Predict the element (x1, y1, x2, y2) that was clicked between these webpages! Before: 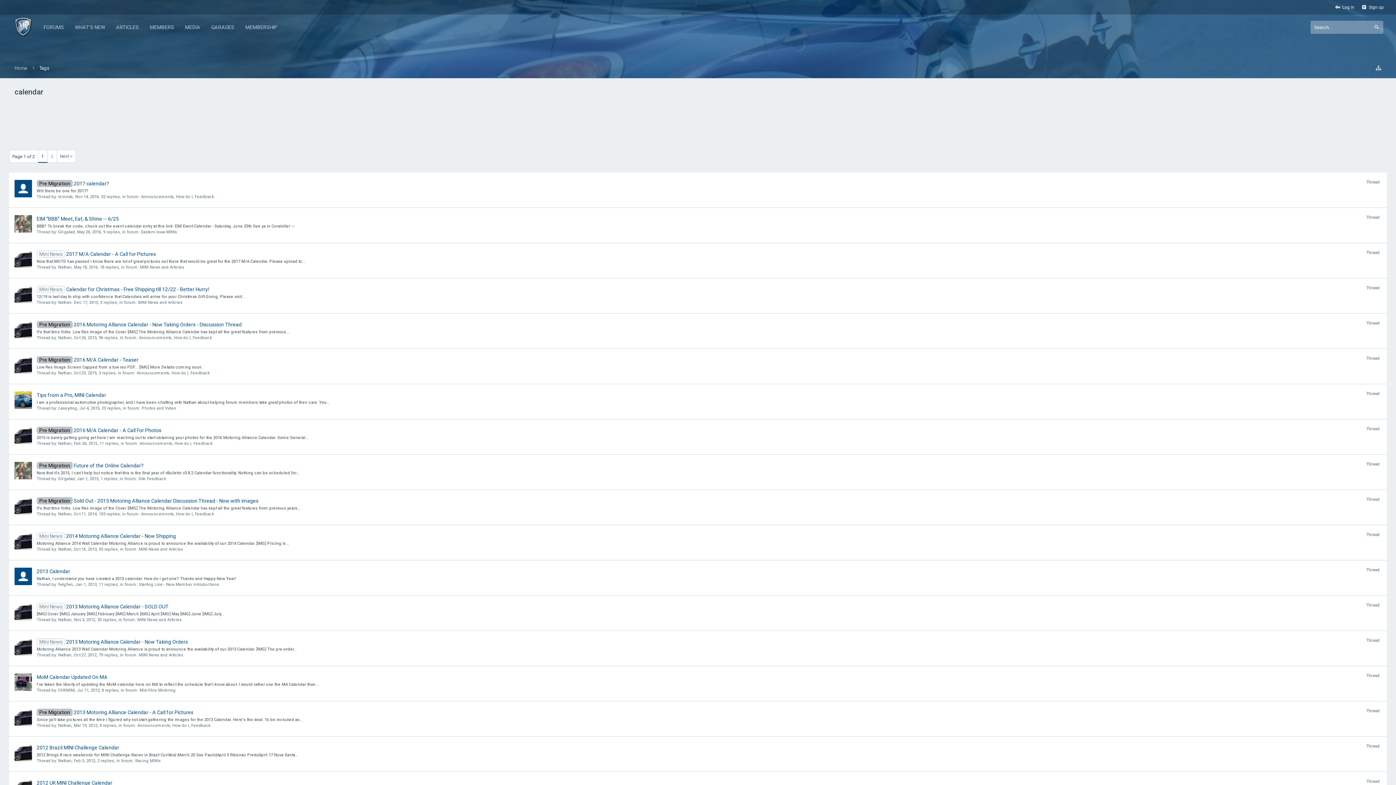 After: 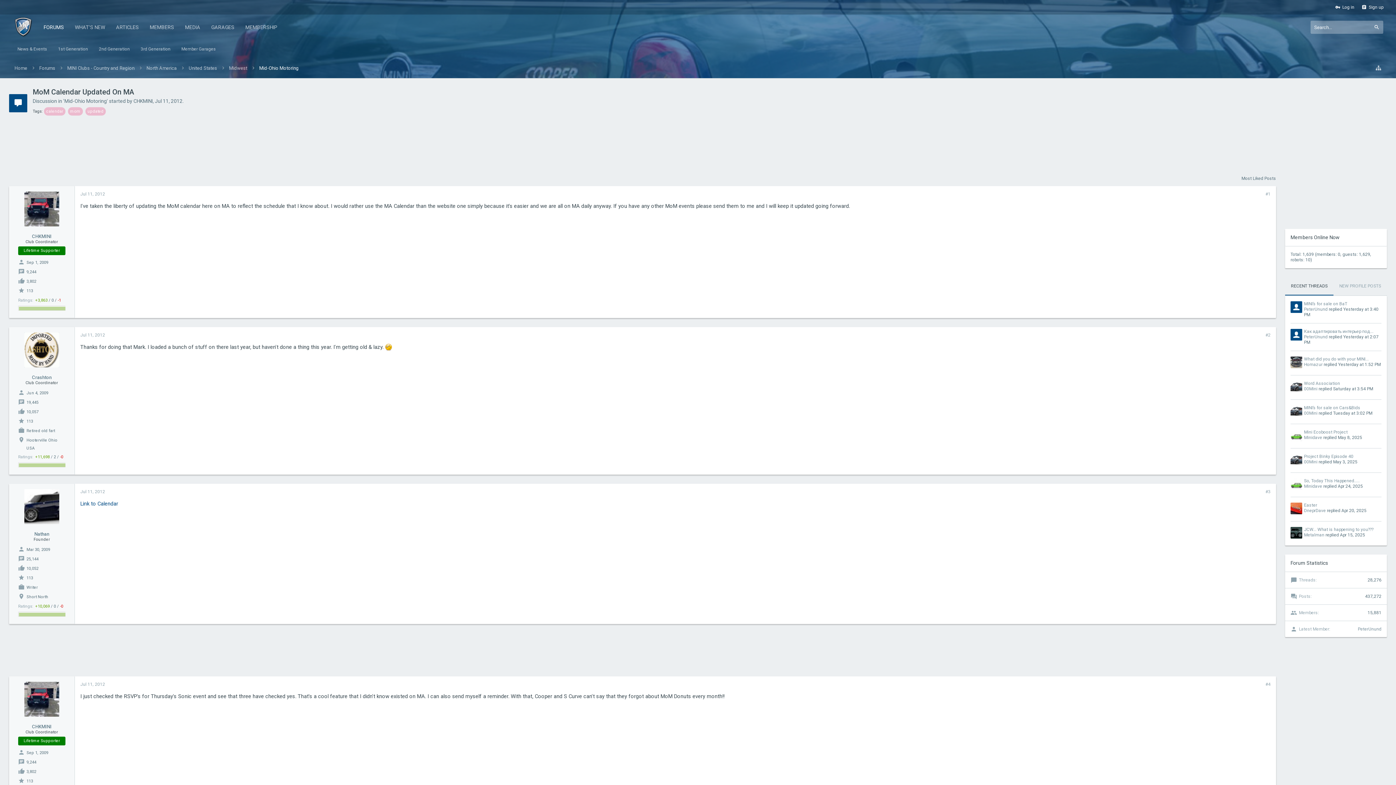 Action: label: I've taken the liberty of updating the MoM calendar here on MA to reflect the schedule that I know about. I would rather use the MA Calendar than... bbox: (36, 682, 318, 687)